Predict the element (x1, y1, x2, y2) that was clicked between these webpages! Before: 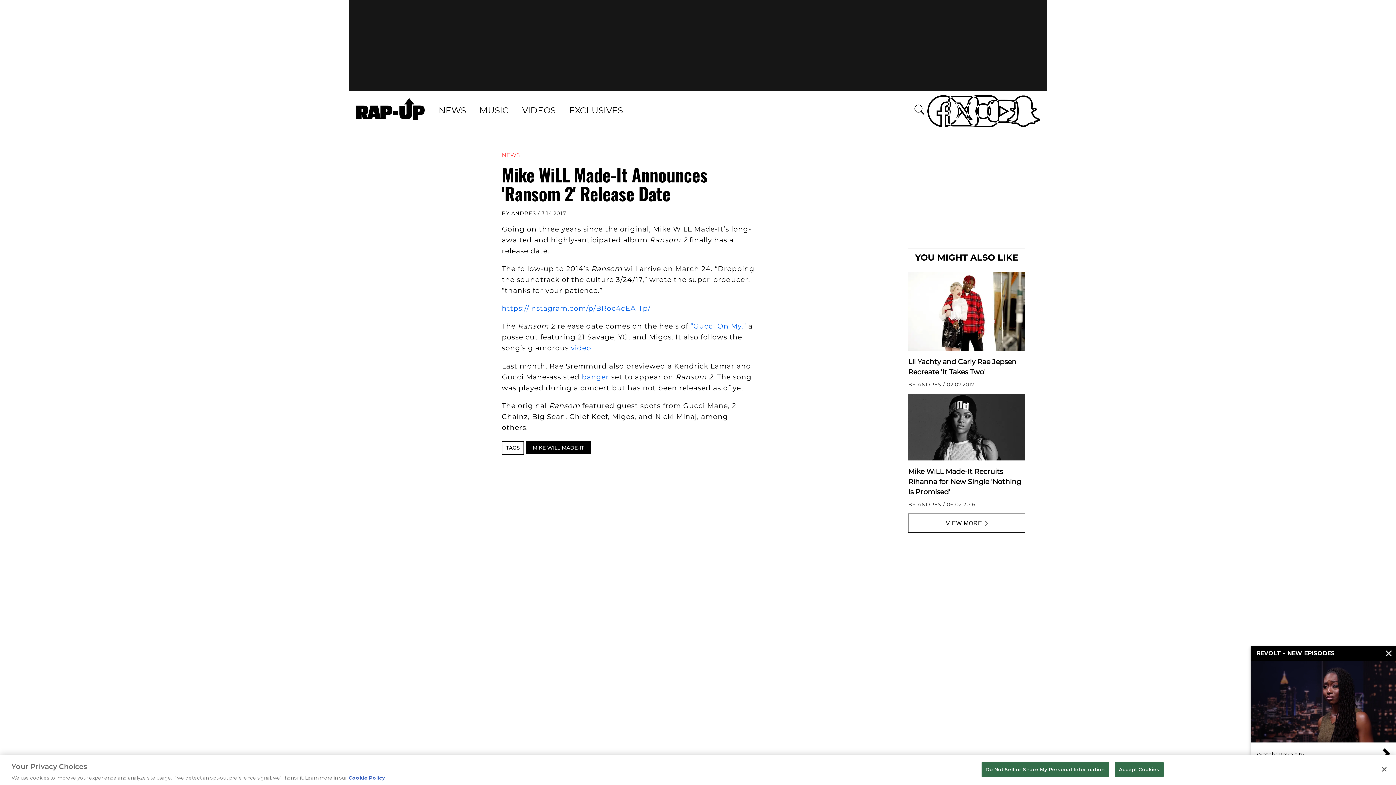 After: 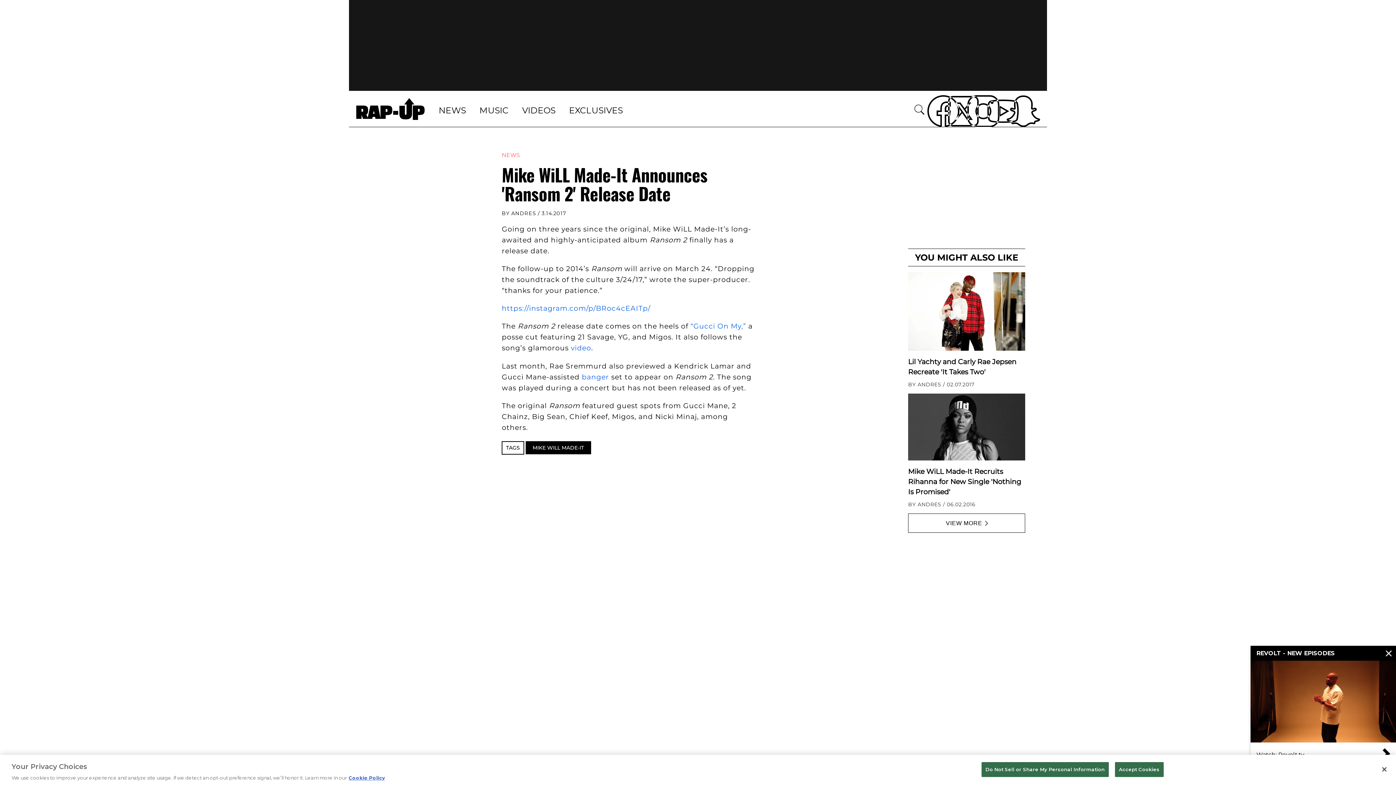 Action: label: Twitter bbox: (945, 98, 965, 119)